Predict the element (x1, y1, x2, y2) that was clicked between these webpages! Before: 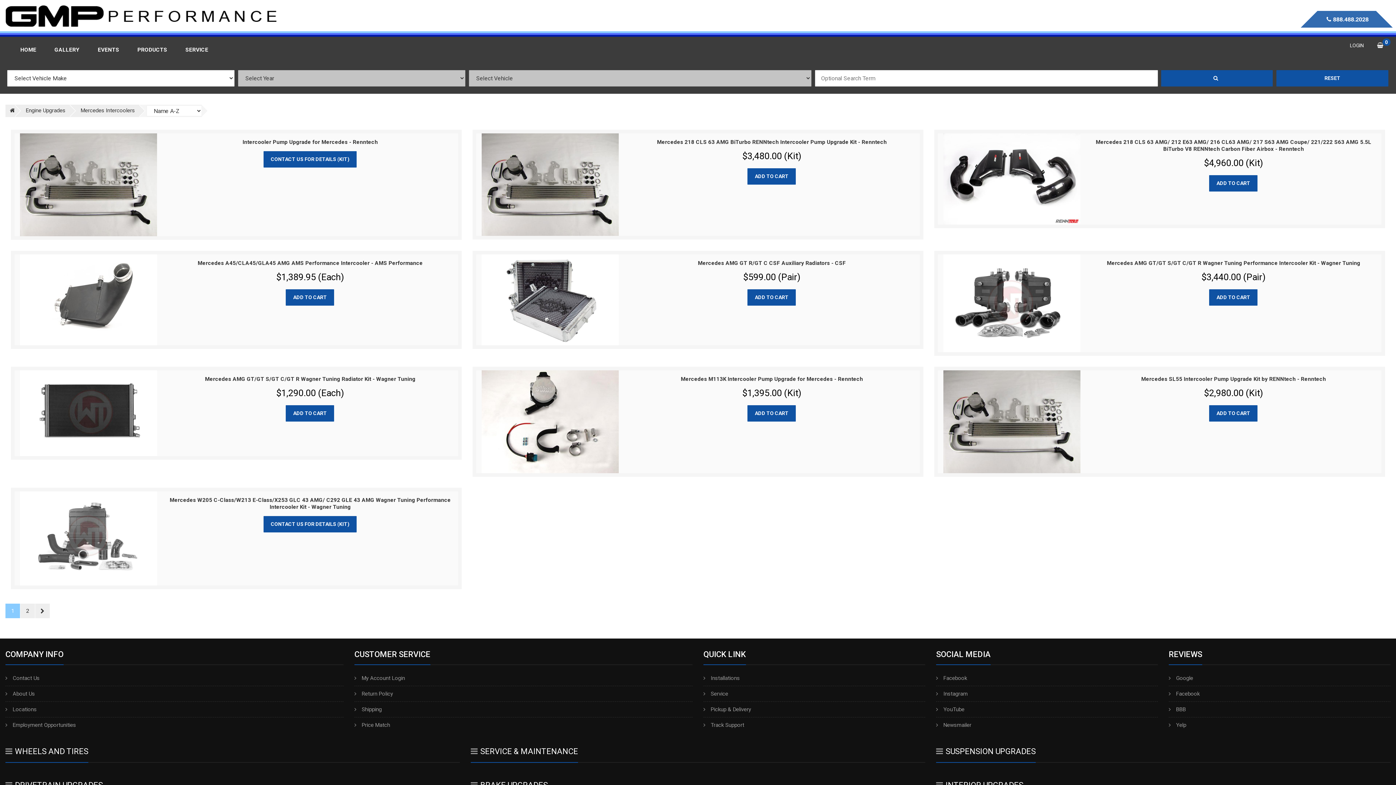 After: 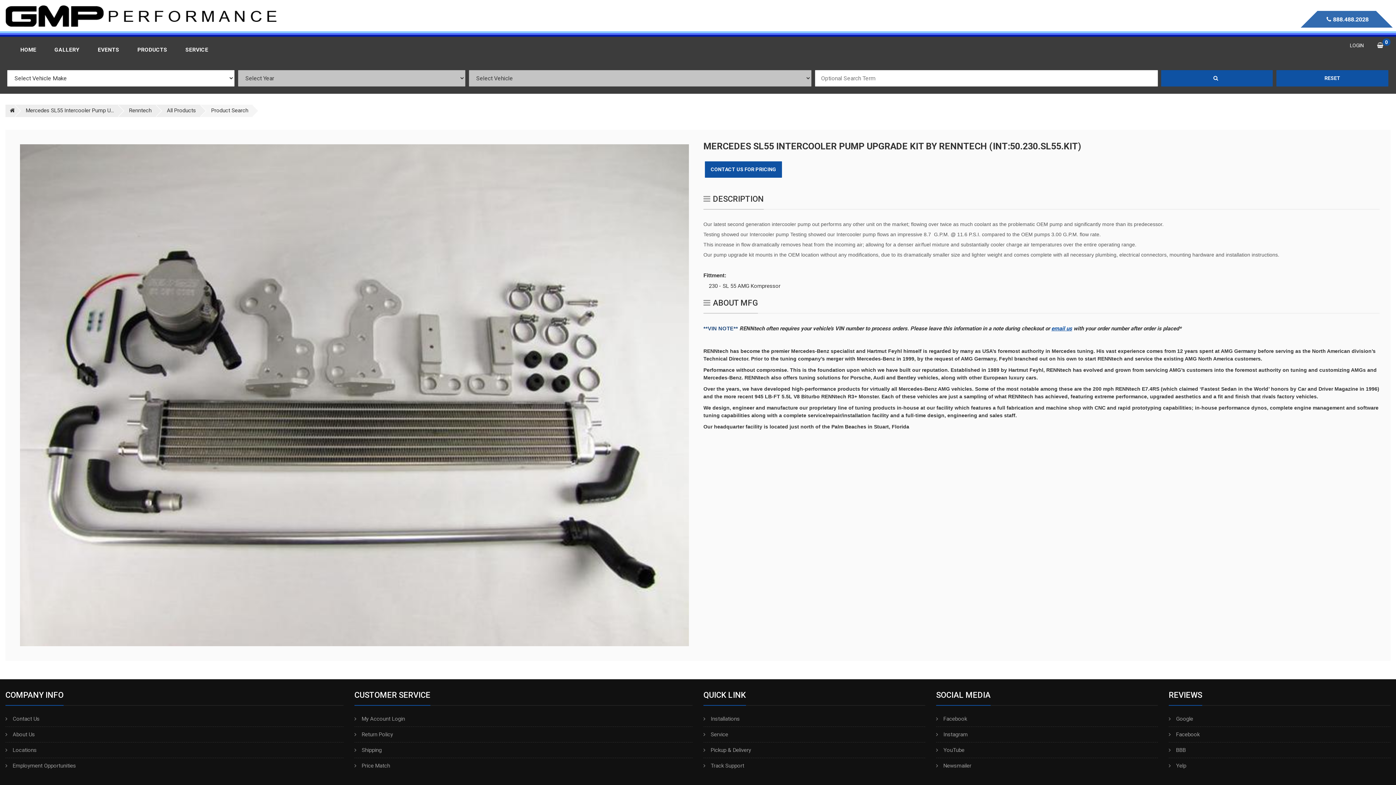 Action: label: Mercedes SL55 Intercooler Pump Upgrade Kit by RENNtech - Renntech bbox: (1141, 376, 1326, 382)